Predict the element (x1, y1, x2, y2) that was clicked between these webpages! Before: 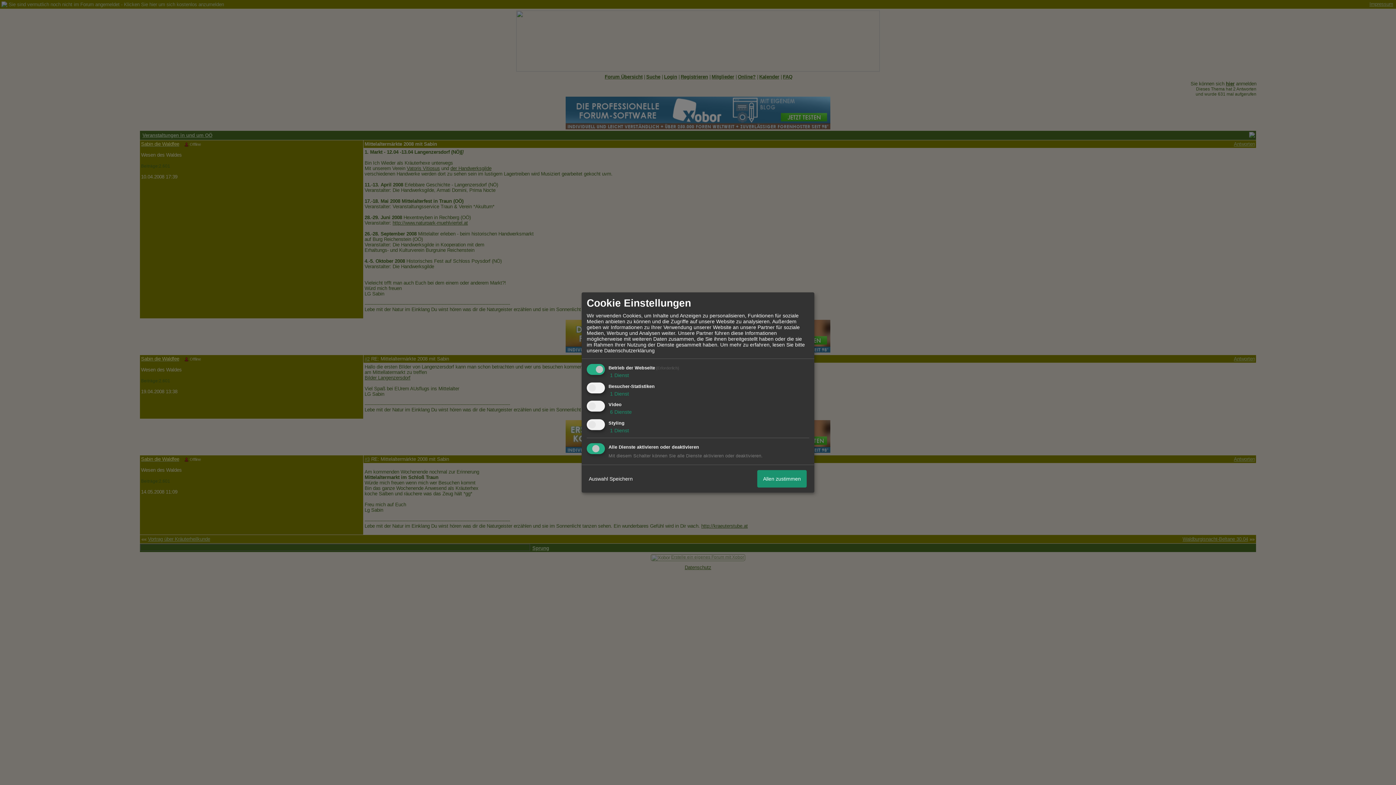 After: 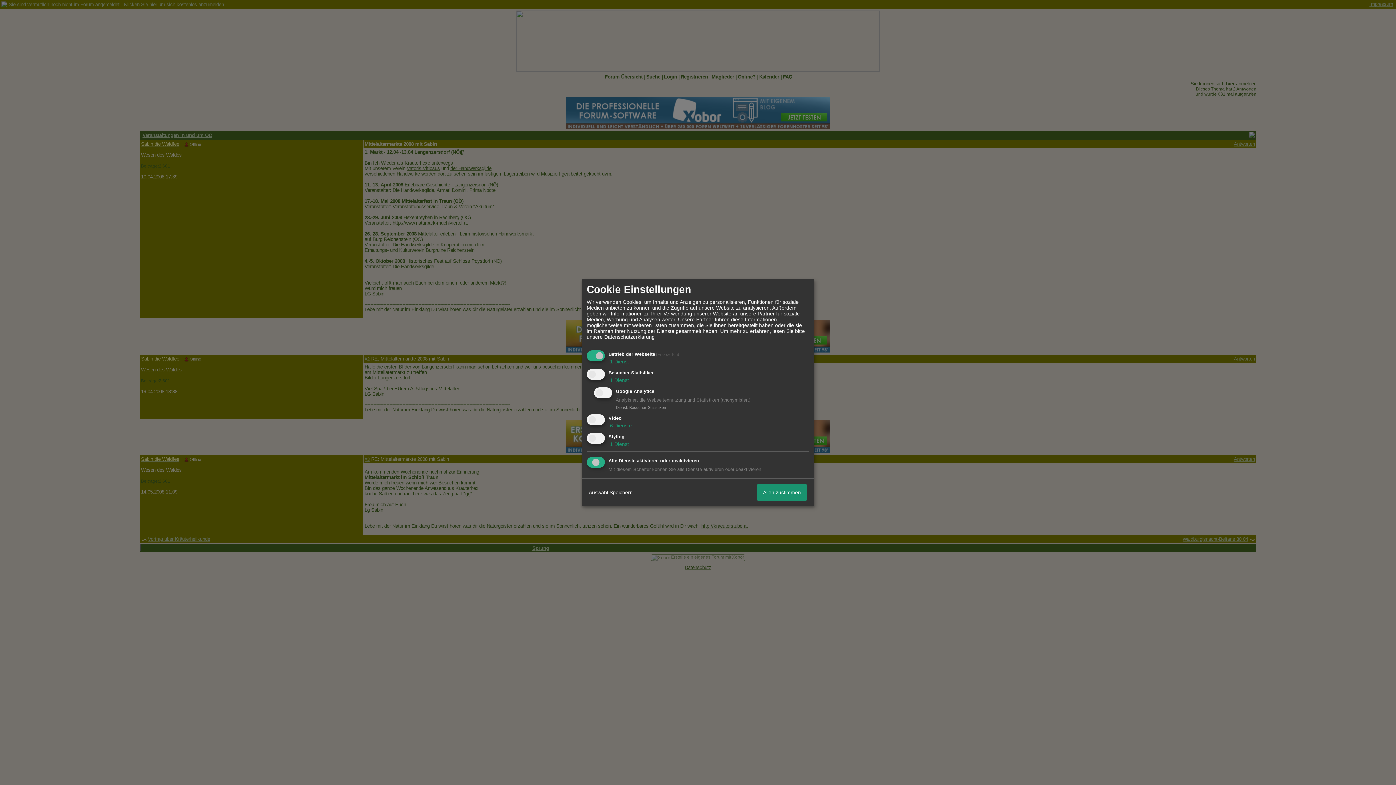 Action: bbox: (608, 390, 629, 396) label:  1 Dienst